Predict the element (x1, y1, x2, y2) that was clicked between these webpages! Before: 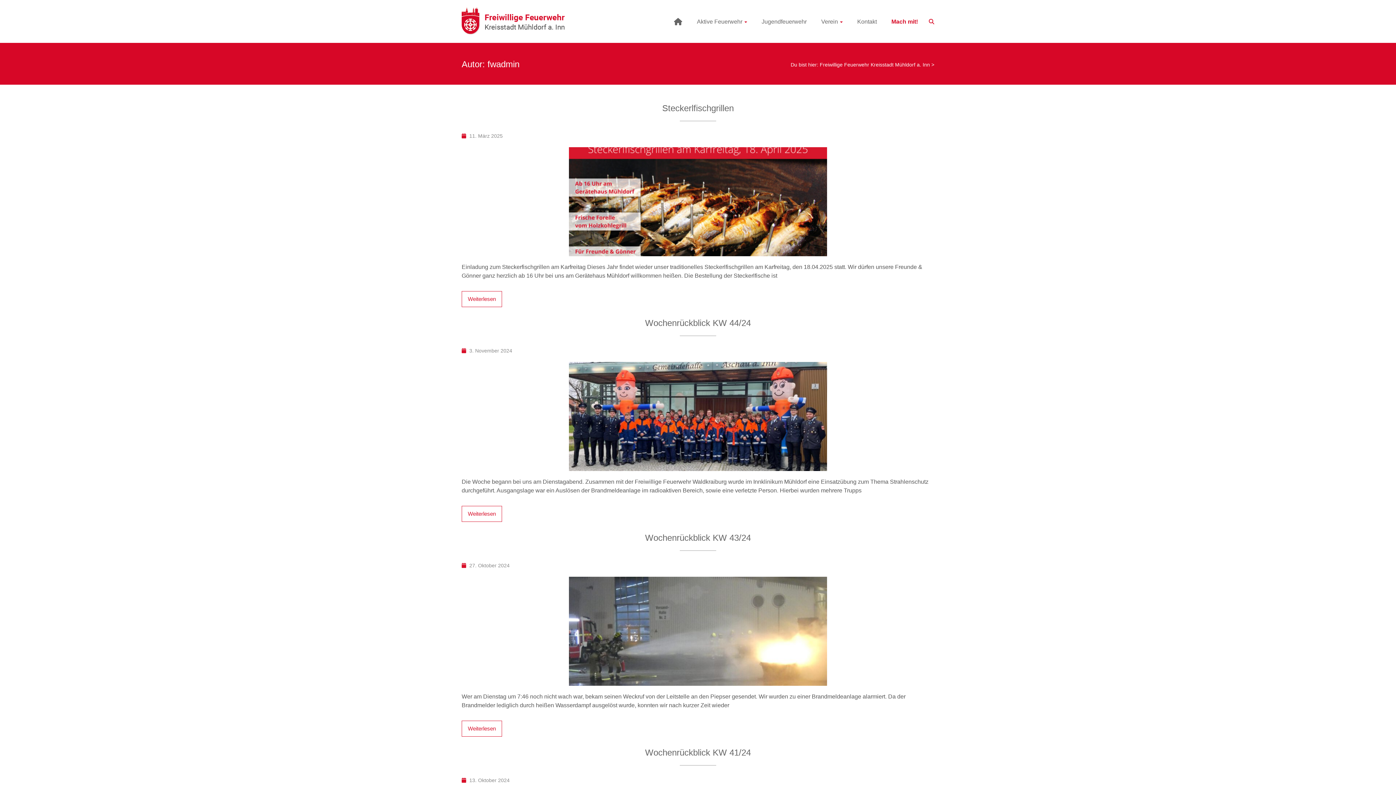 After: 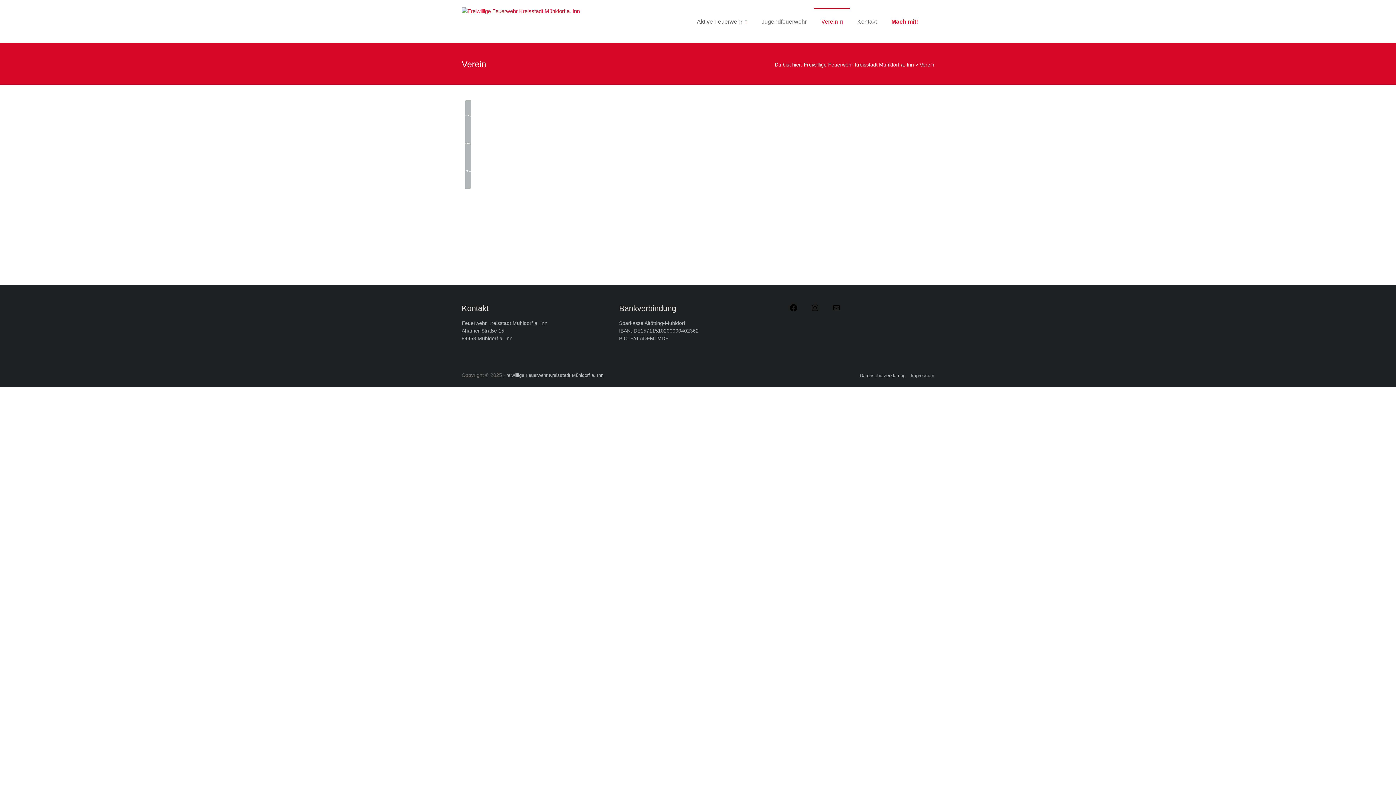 Action: bbox: (821, 9, 842, 34) label: Verein